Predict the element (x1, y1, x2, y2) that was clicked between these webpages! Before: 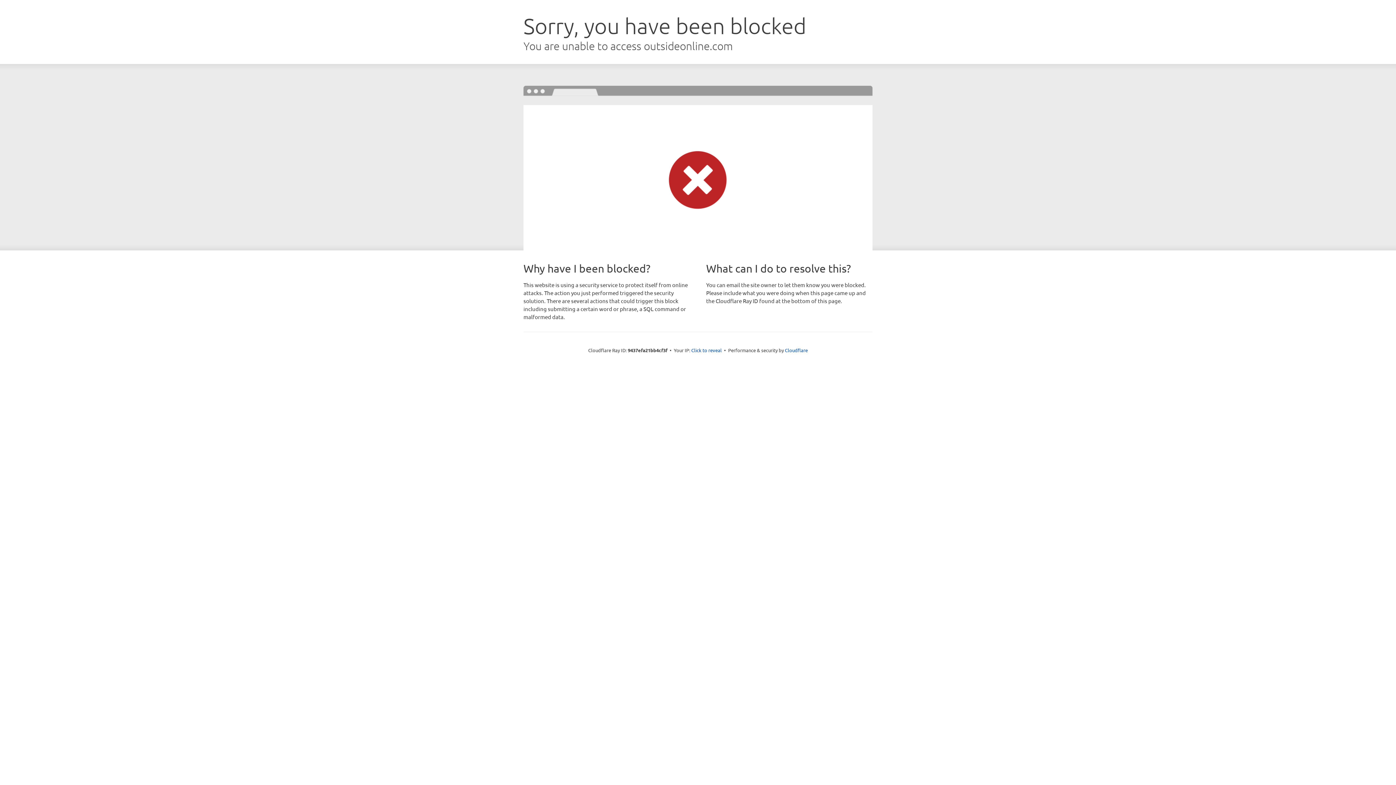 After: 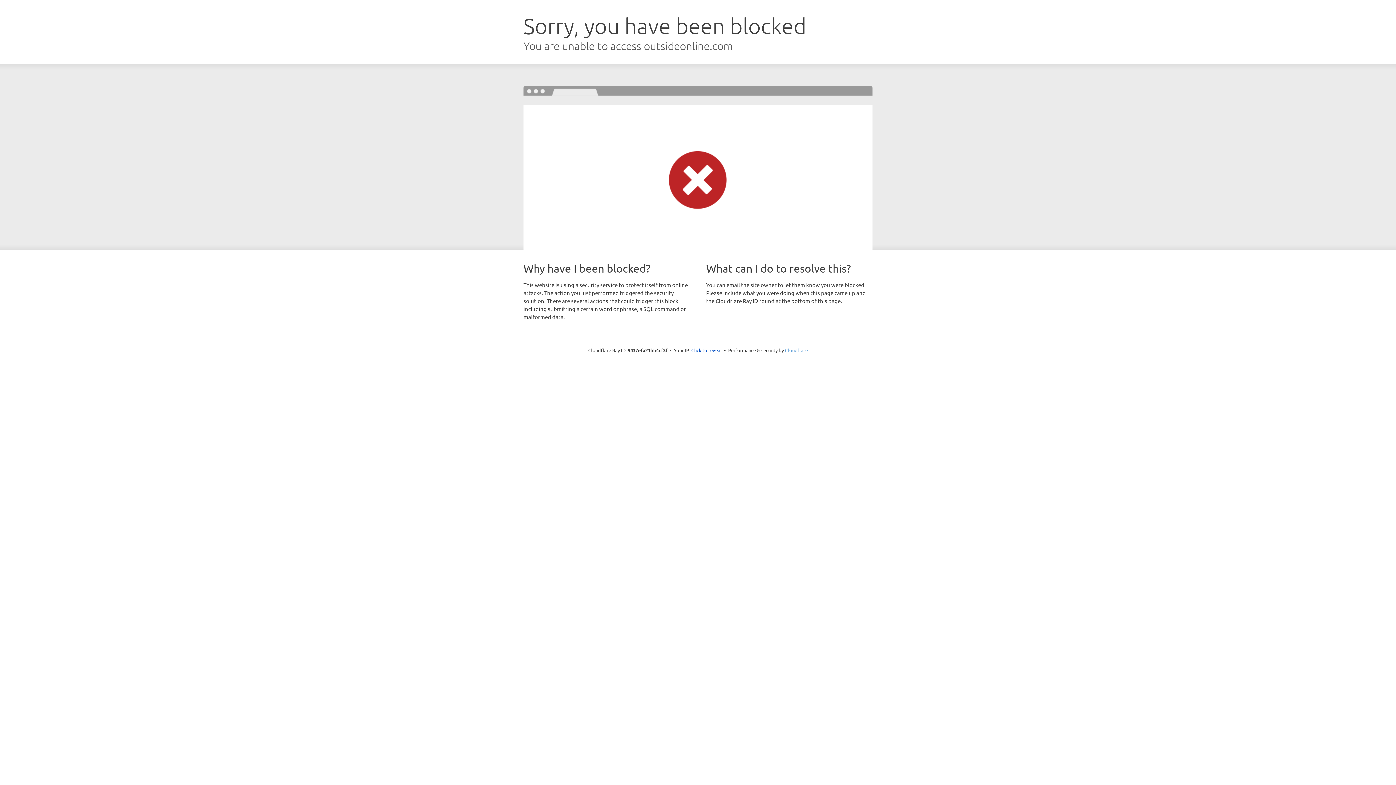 Action: label: Cloudflare bbox: (785, 347, 808, 353)